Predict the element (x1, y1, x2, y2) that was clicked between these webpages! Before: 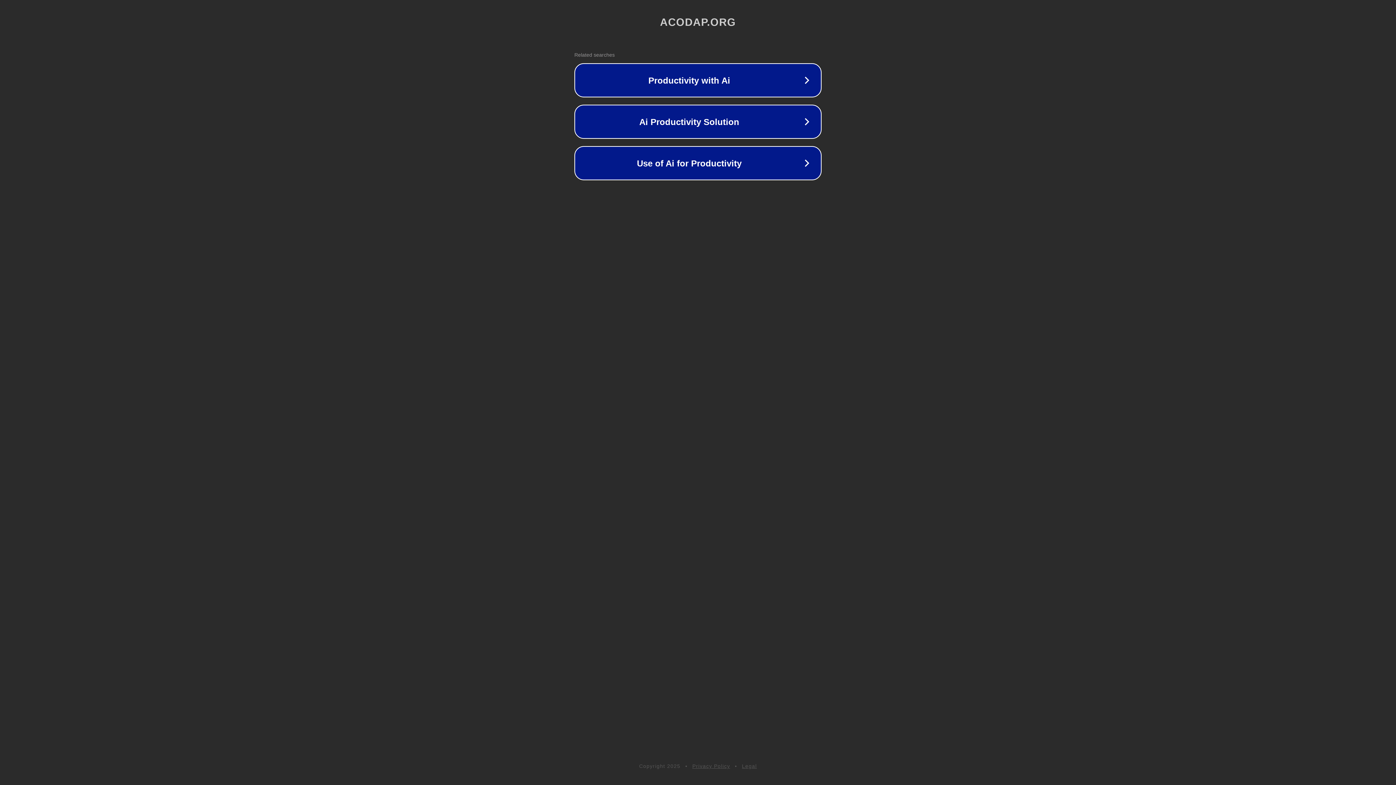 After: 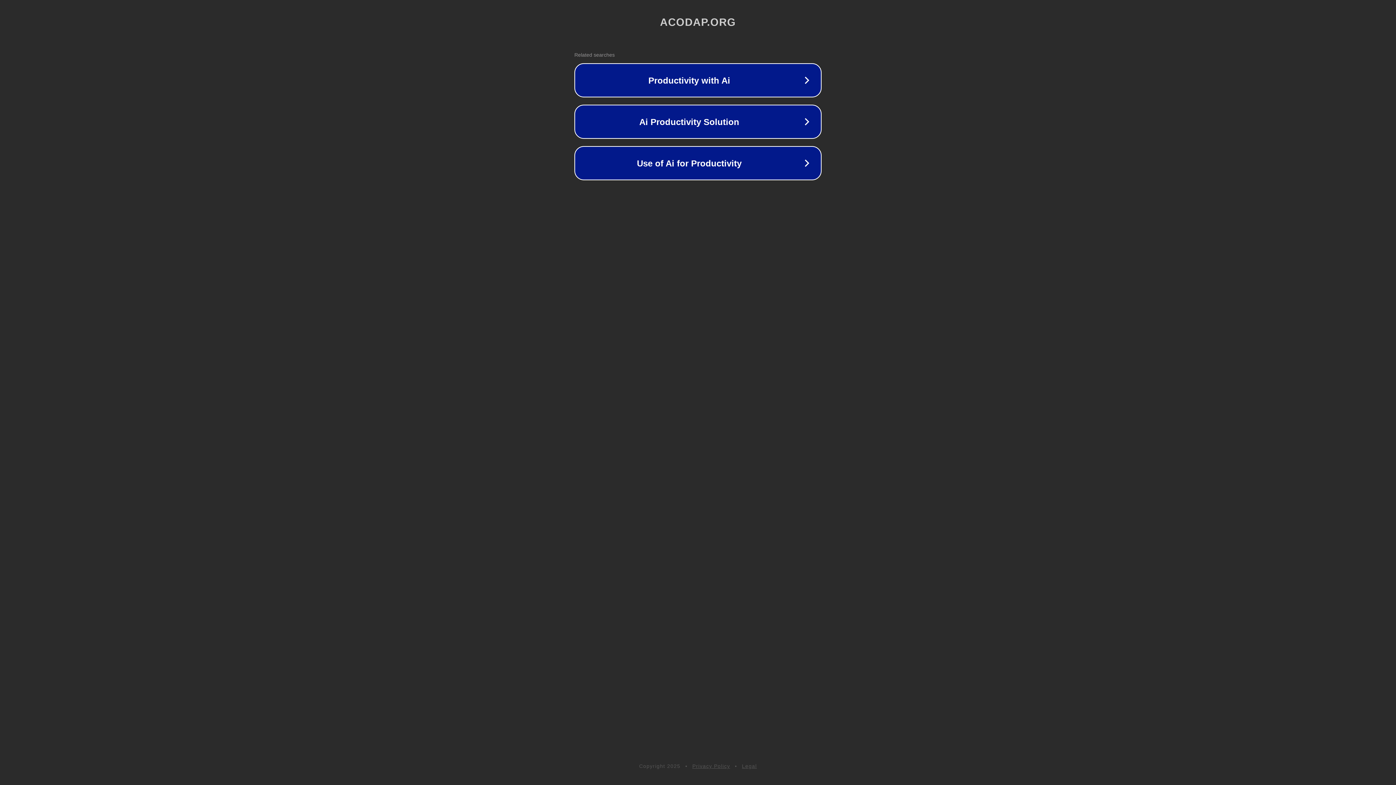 Action: label: Legal bbox: (742, 763, 757, 769)